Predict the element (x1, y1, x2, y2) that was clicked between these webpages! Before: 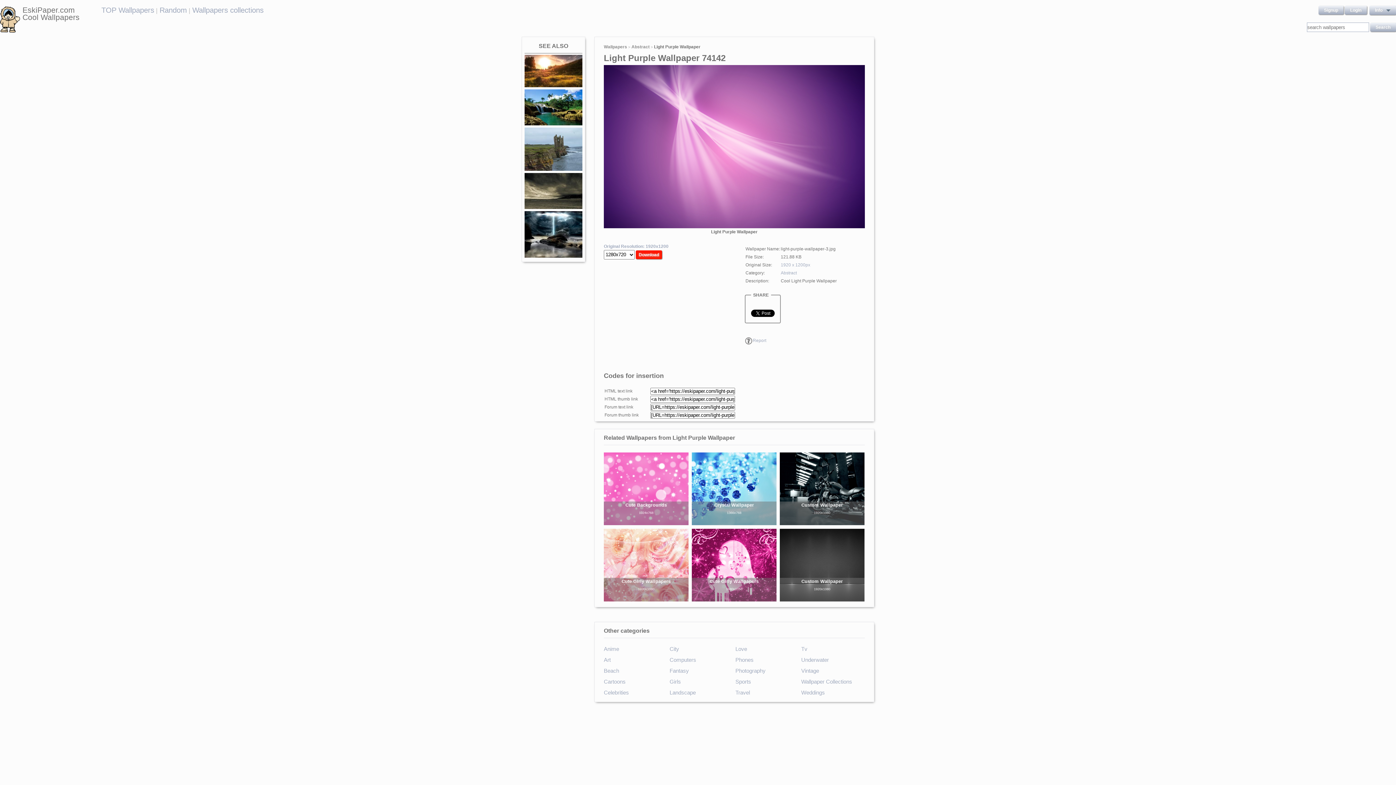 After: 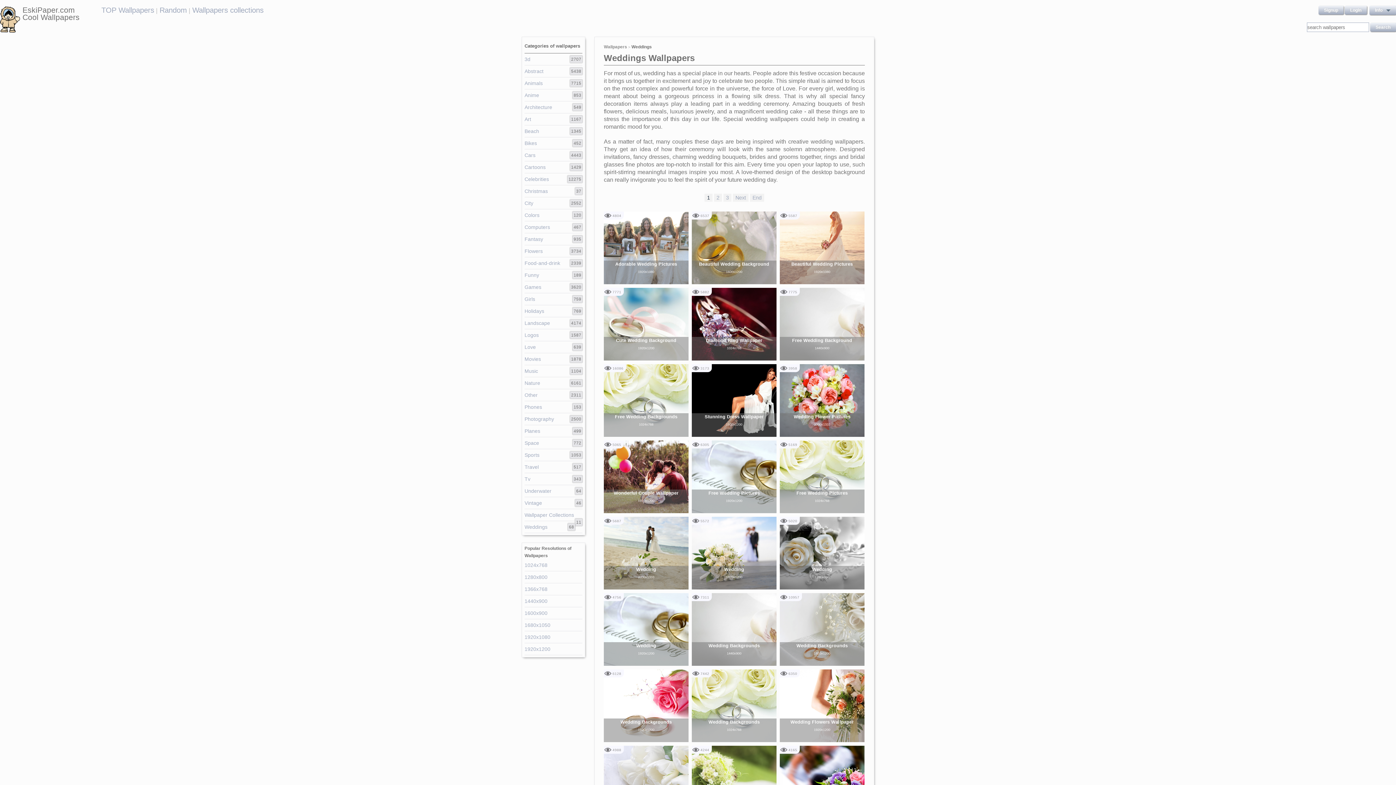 Action: bbox: (801, 689, 863, 700) label: Weddings